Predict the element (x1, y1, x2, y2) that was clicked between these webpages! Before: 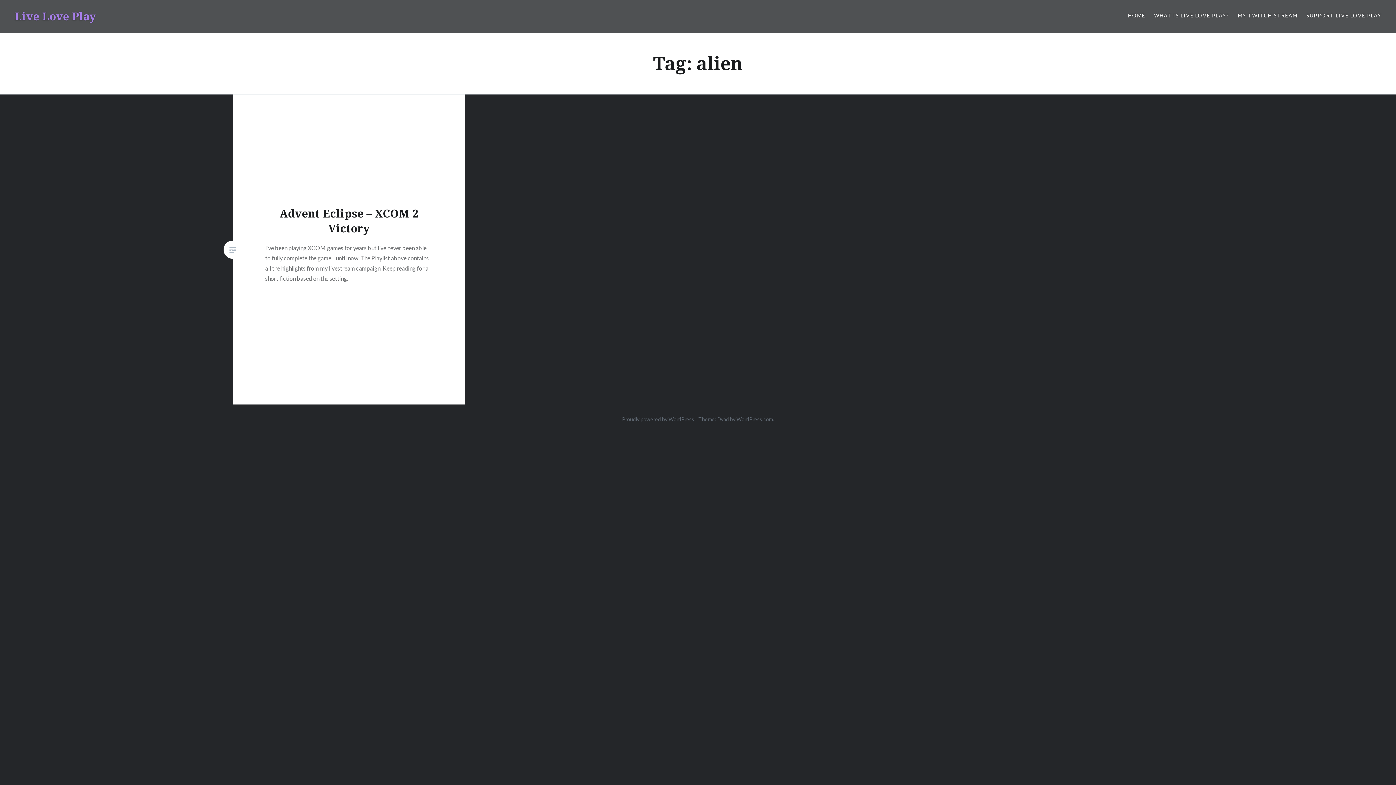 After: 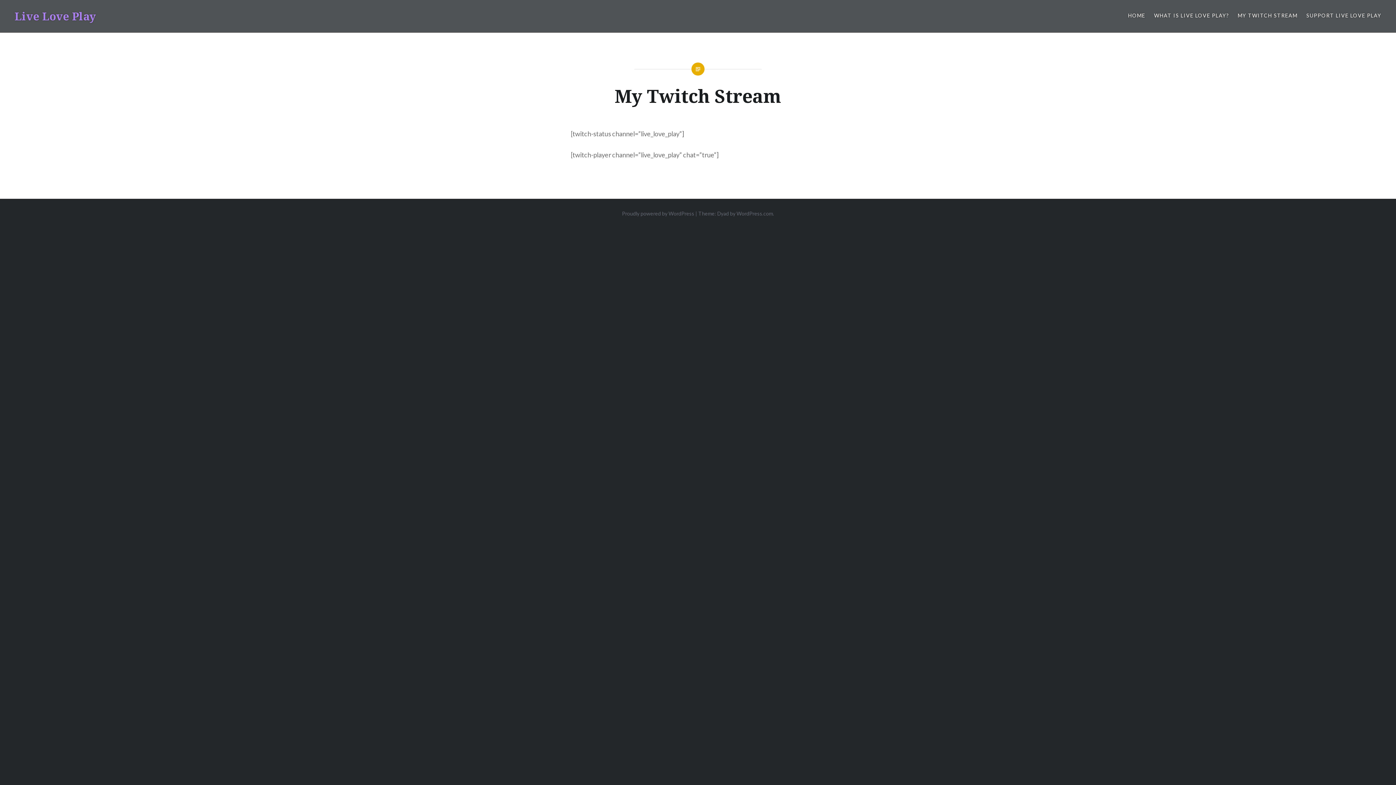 Action: label: MY TWITCH STREAM bbox: (1238, 11, 1297, 19)